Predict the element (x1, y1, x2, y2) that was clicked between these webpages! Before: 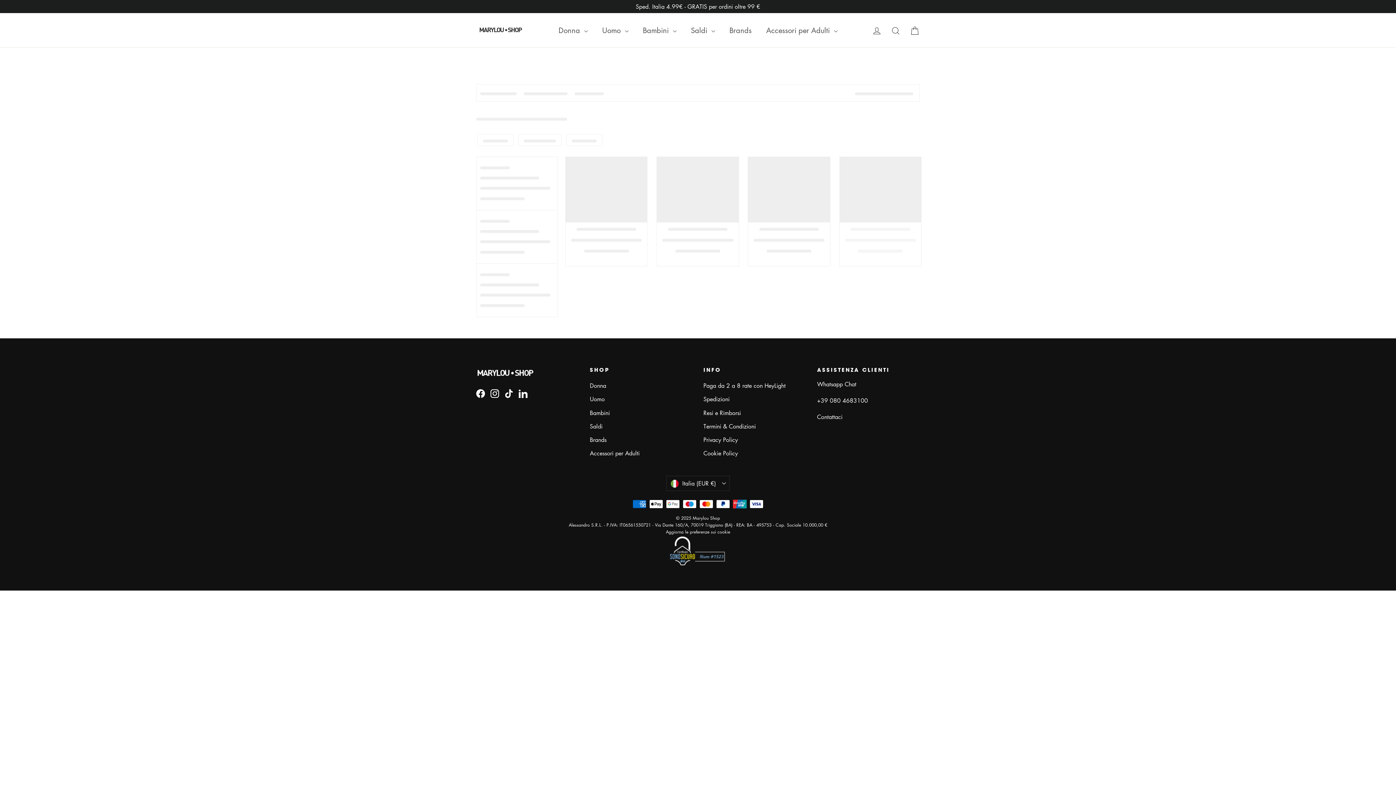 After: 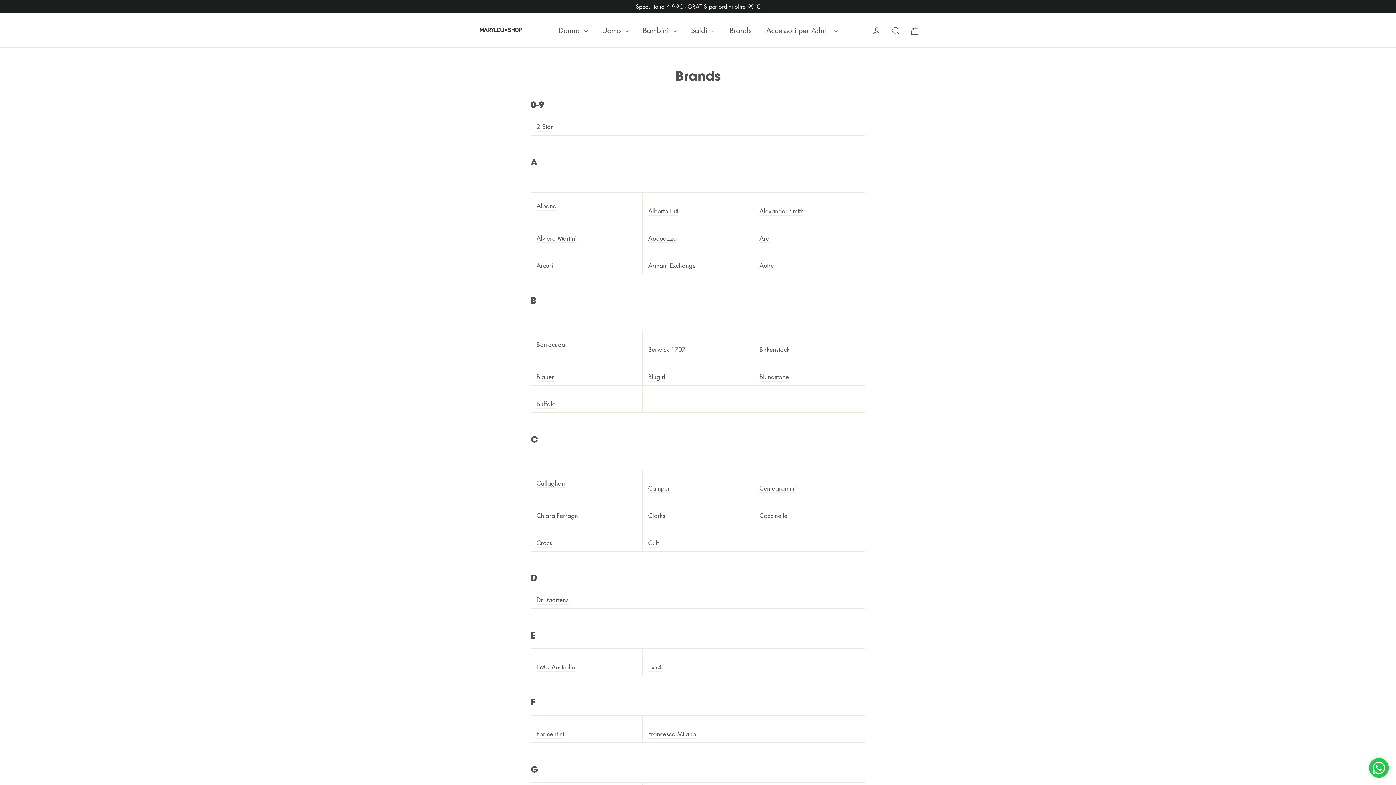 Action: label: Brands bbox: (722, 20, 759, 39)